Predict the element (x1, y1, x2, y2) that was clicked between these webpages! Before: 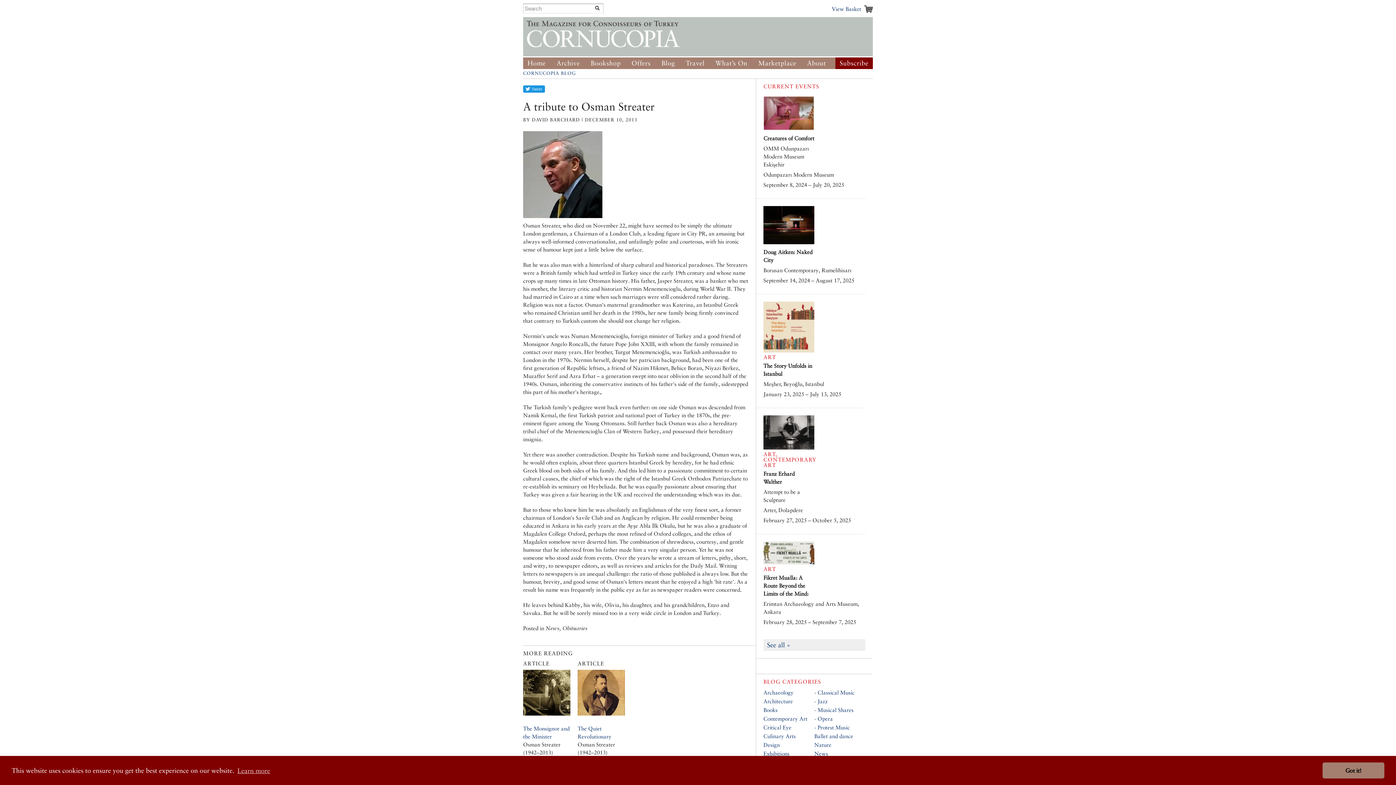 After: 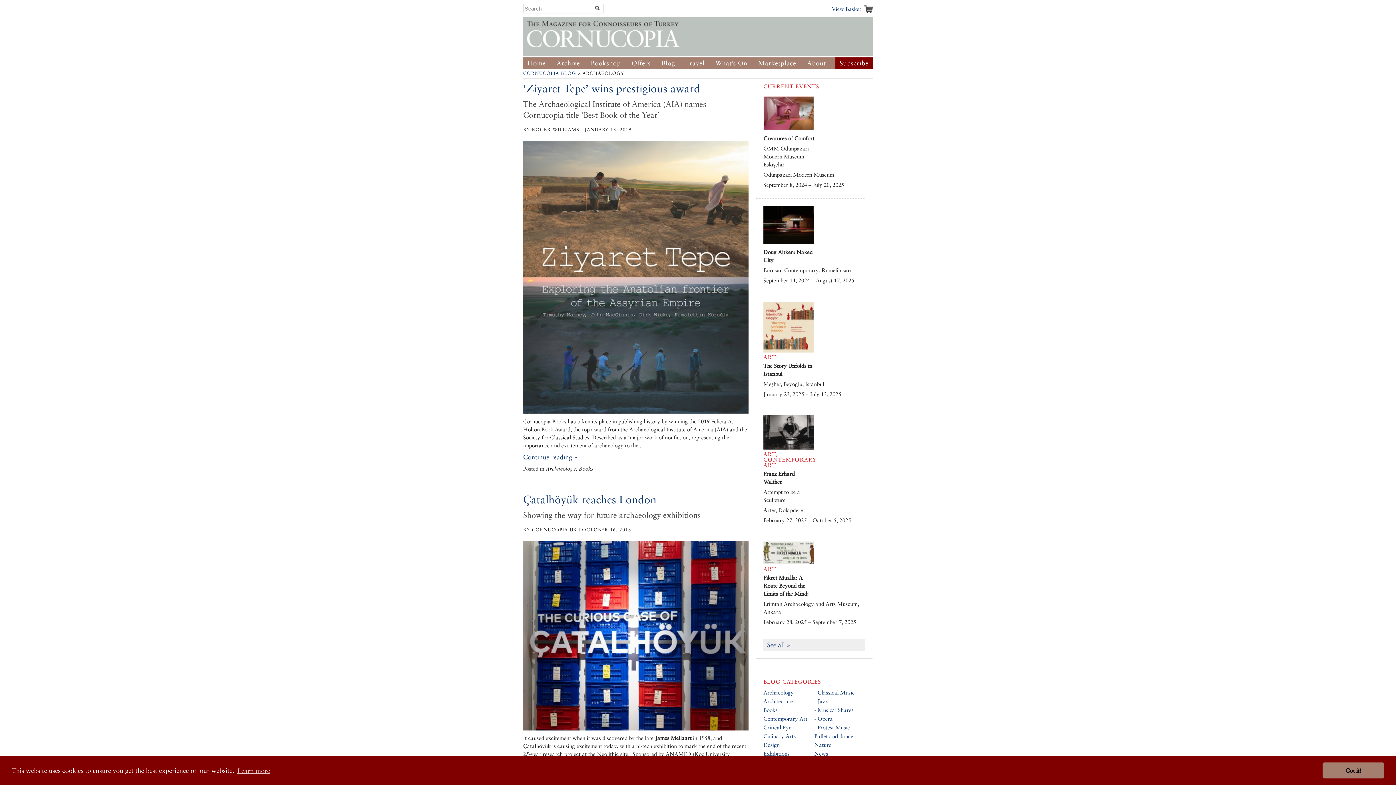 Action: bbox: (763, 689, 793, 696) label: Archaeology